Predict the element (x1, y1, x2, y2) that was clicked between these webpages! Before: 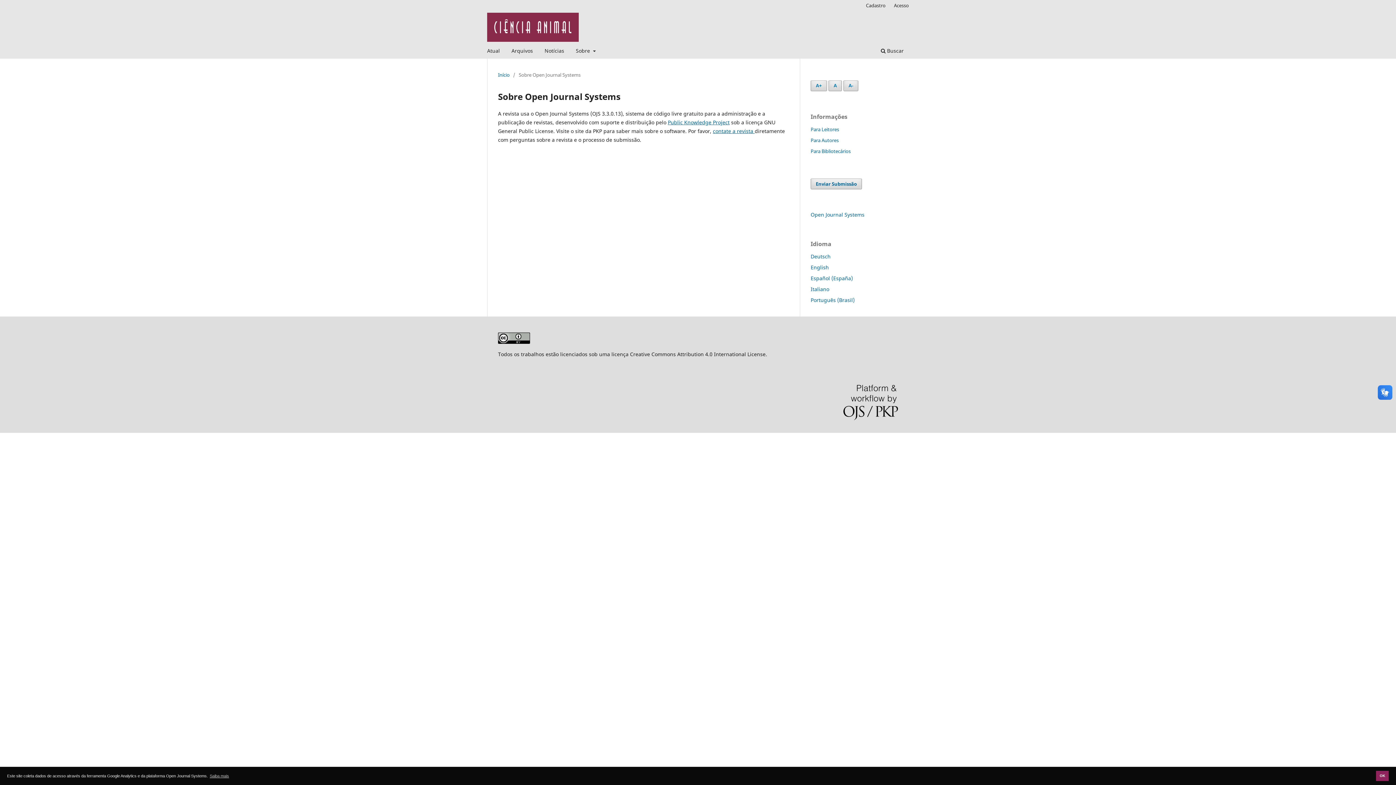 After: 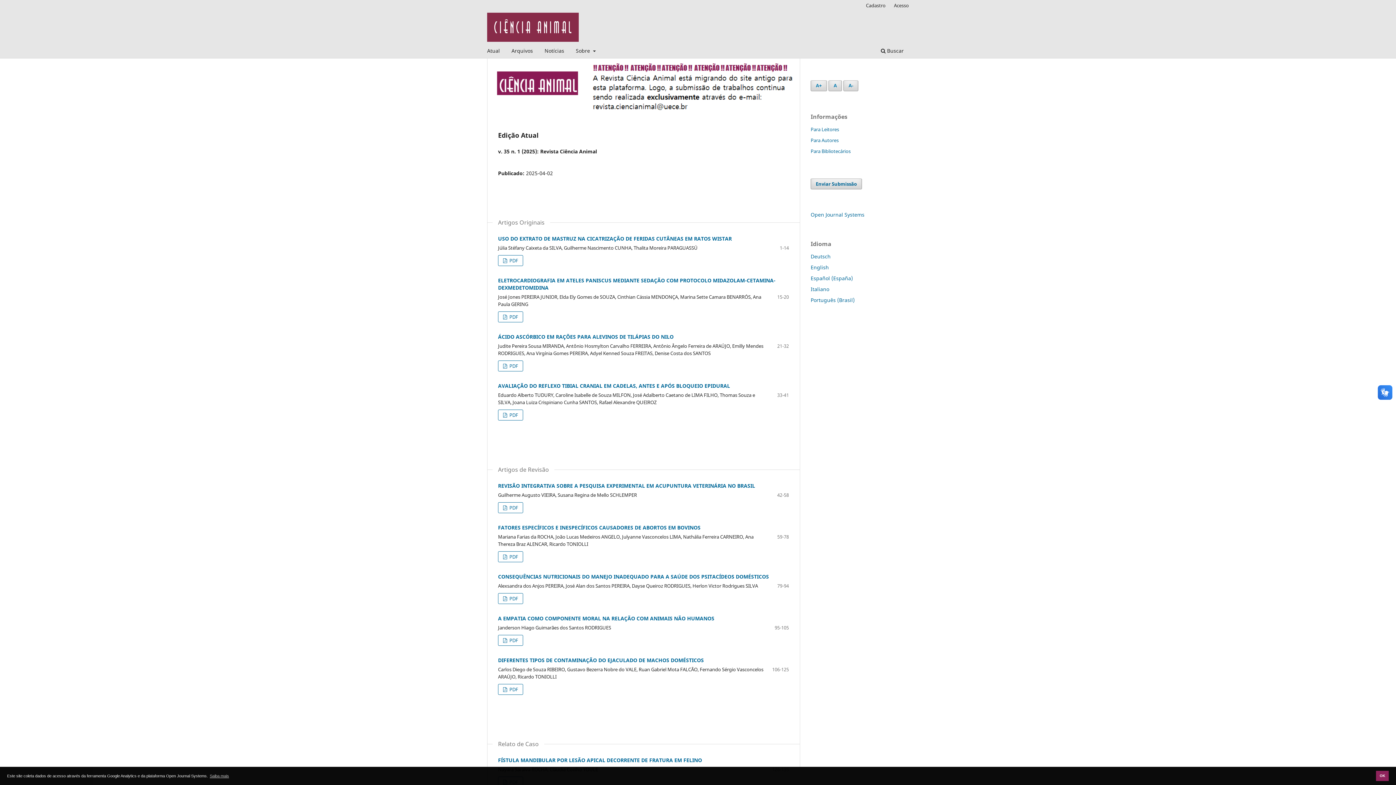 Action: bbox: (487, 12, 578, 41)